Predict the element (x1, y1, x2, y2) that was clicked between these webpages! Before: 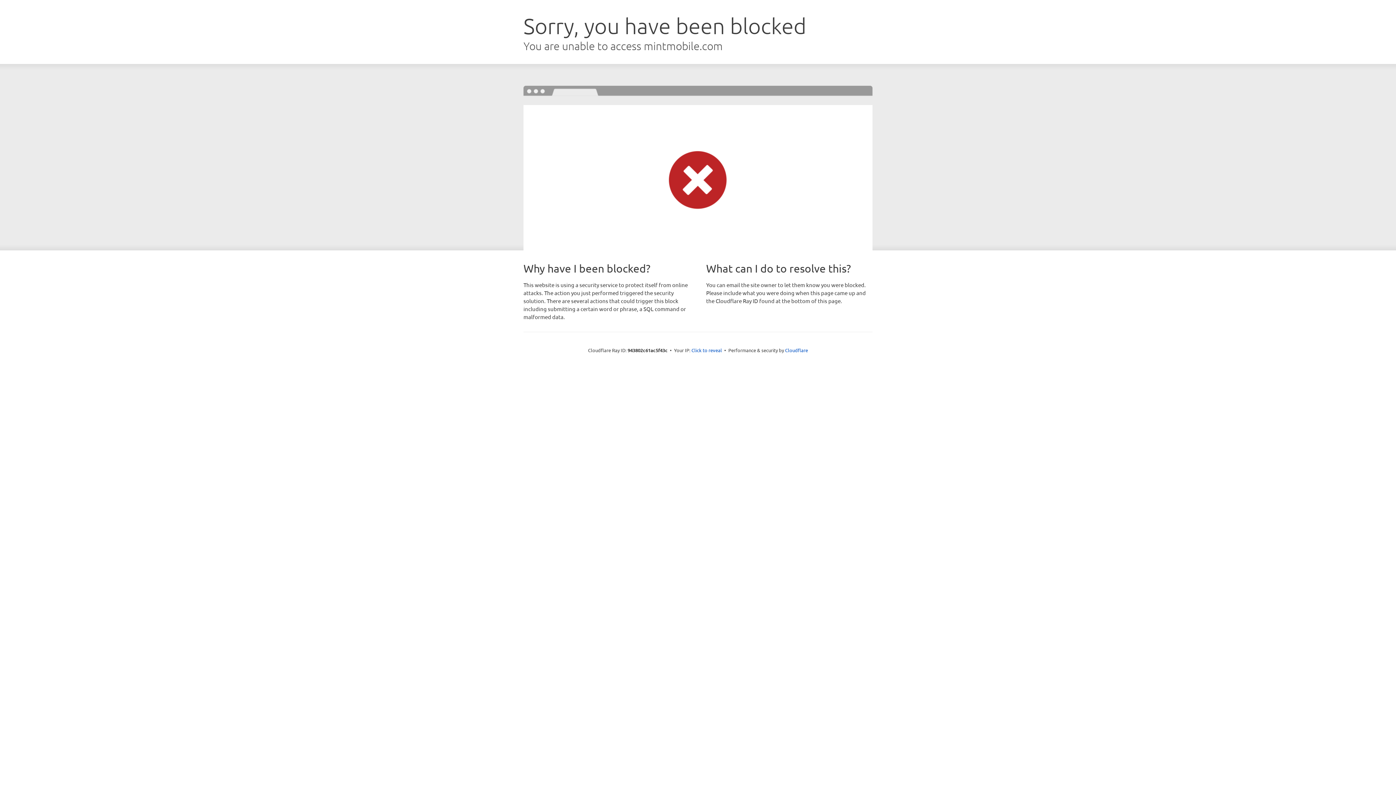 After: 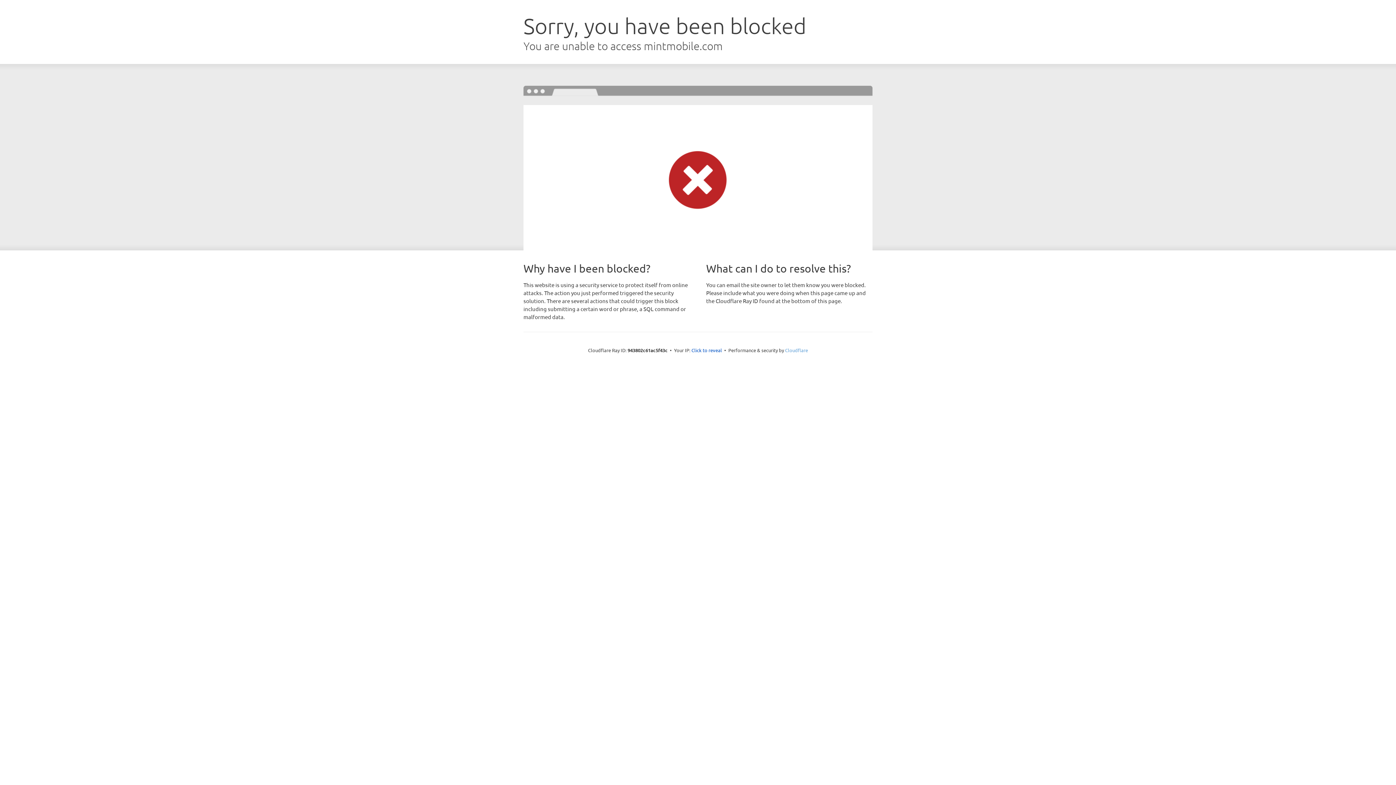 Action: label: Cloudflare bbox: (785, 347, 808, 353)